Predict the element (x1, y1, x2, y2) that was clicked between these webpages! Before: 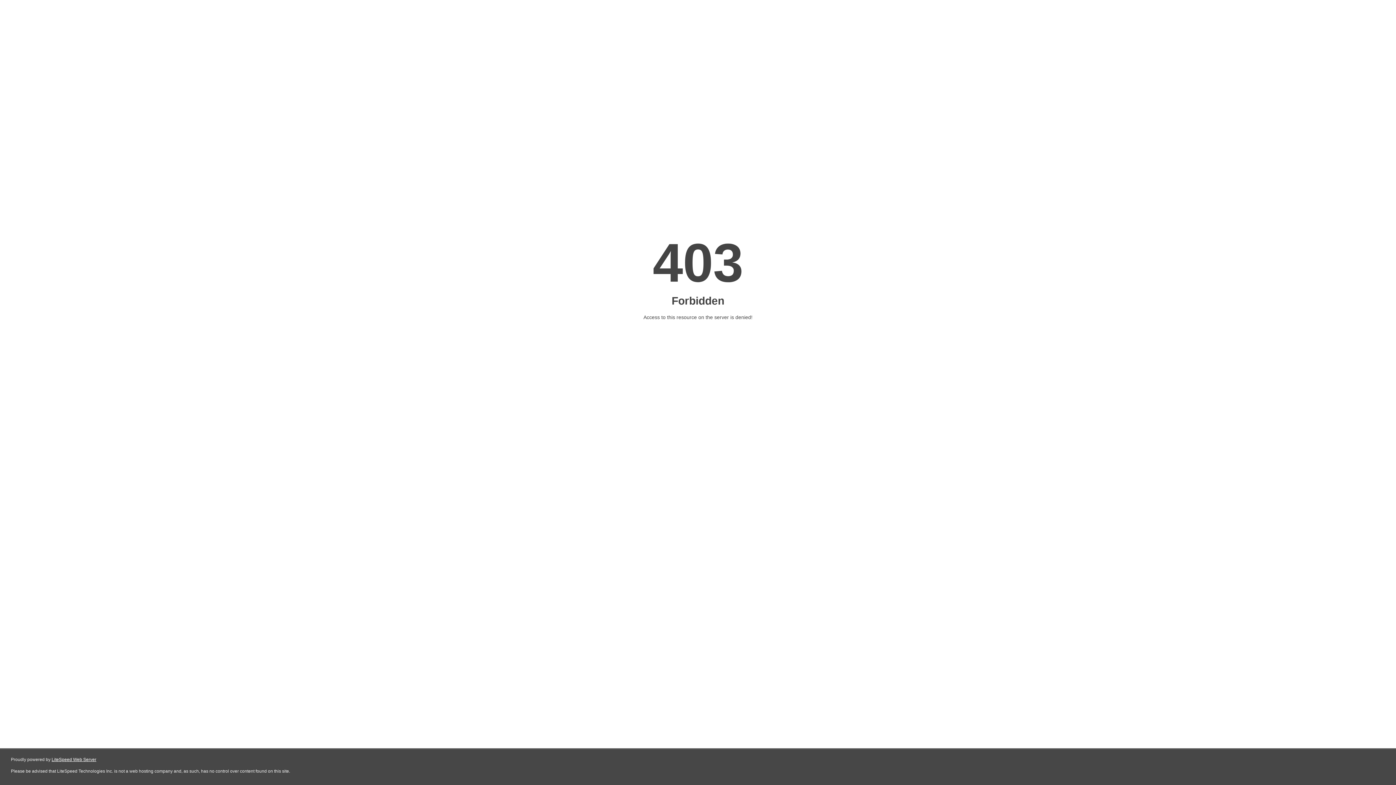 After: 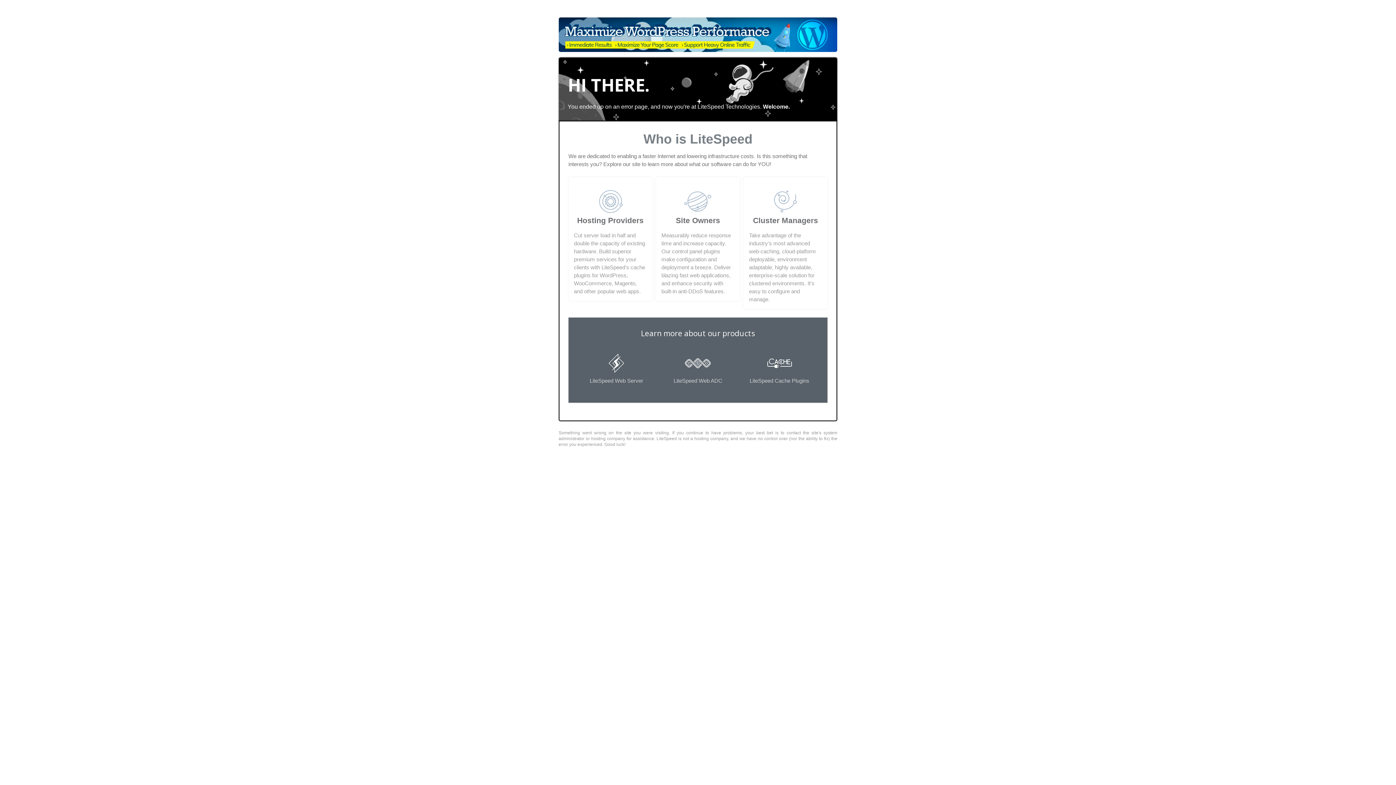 Action: bbox: (51, 757, 96, 762) label: LiteSpeed Web Server